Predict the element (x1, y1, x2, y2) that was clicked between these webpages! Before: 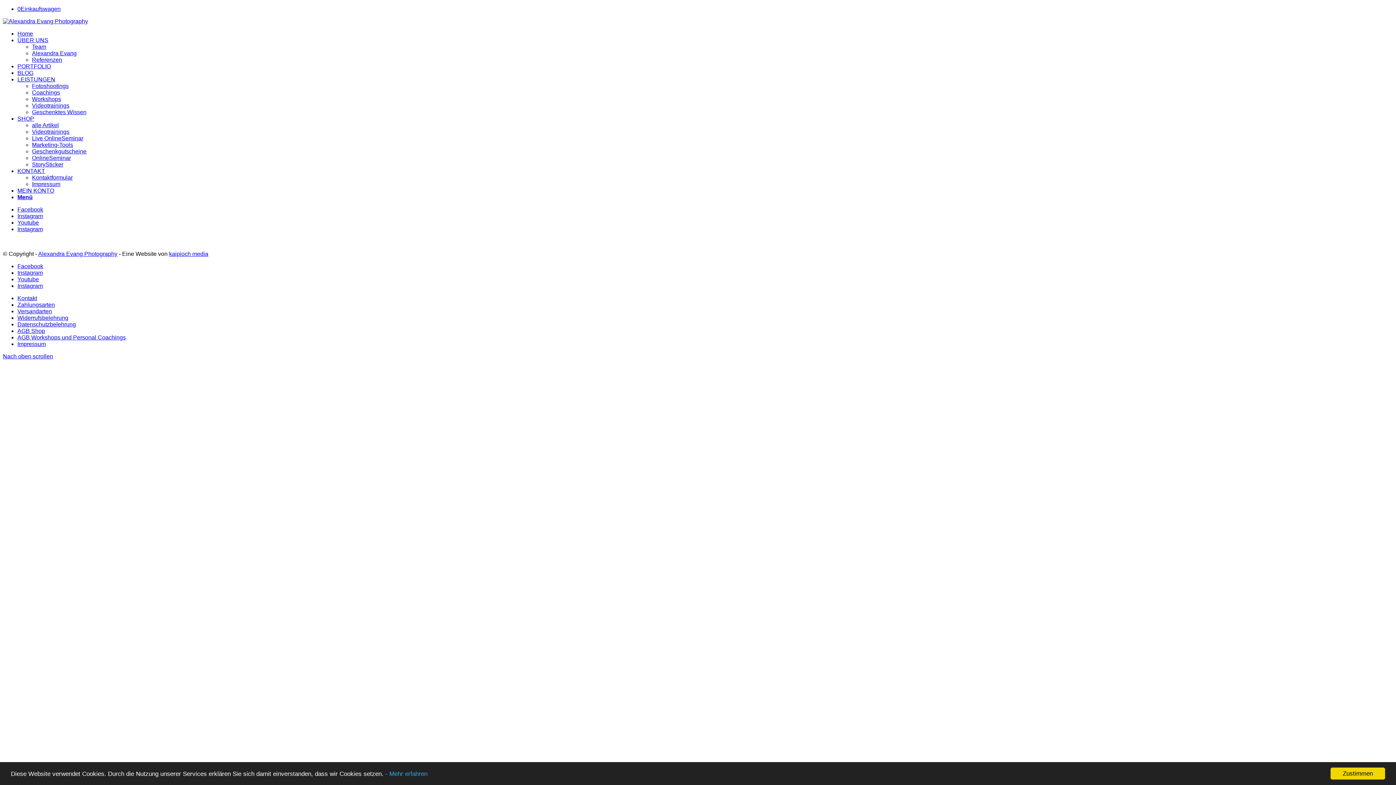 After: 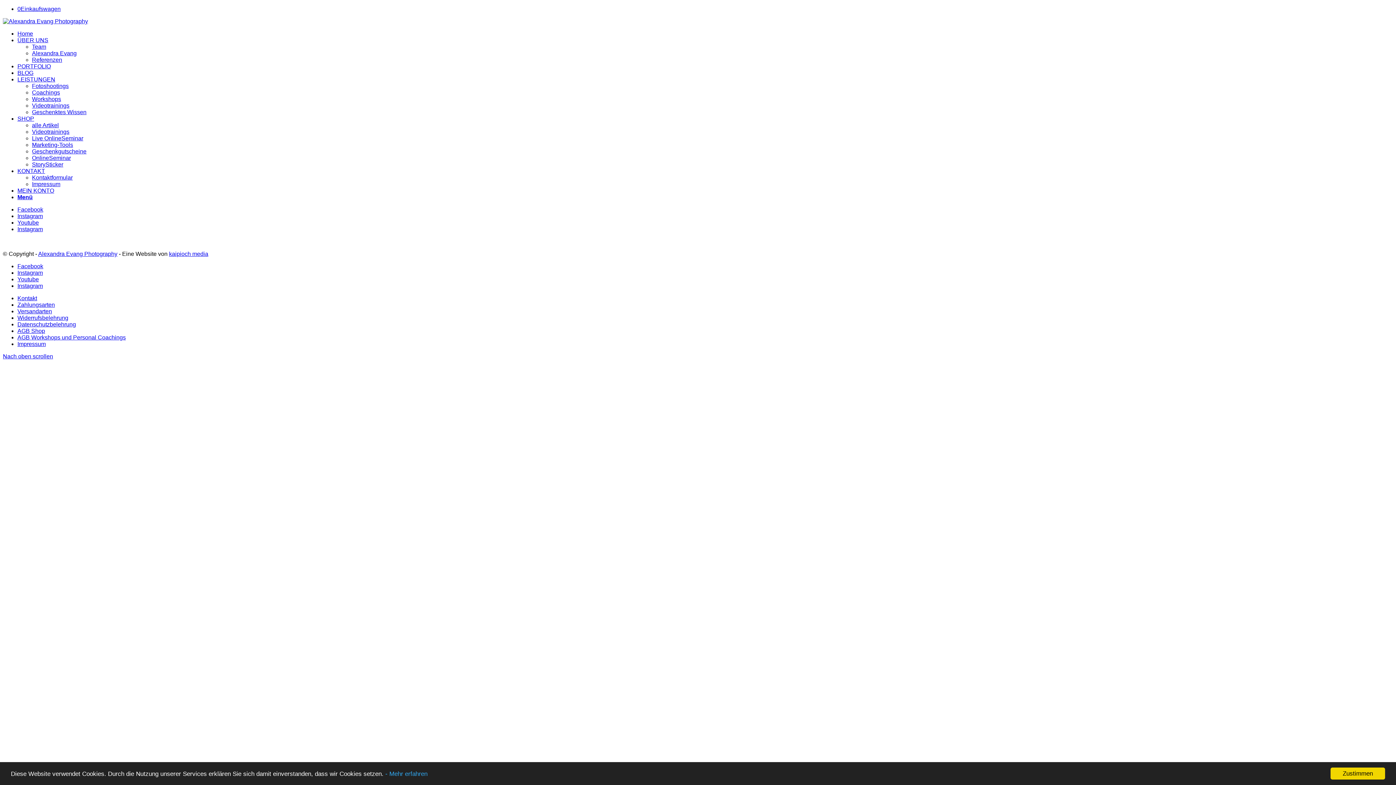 Action: label: Instagram bbox: (17, 213, 42, 219)